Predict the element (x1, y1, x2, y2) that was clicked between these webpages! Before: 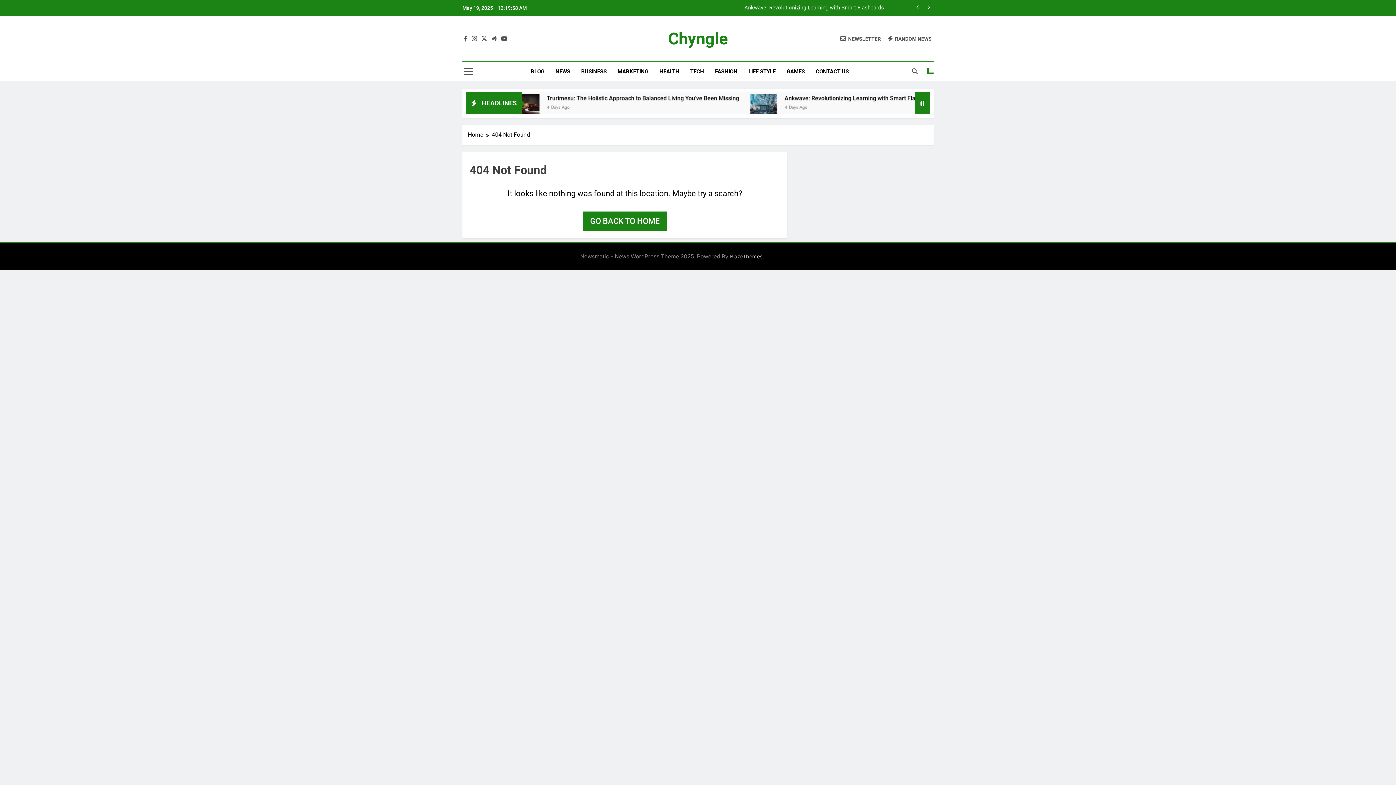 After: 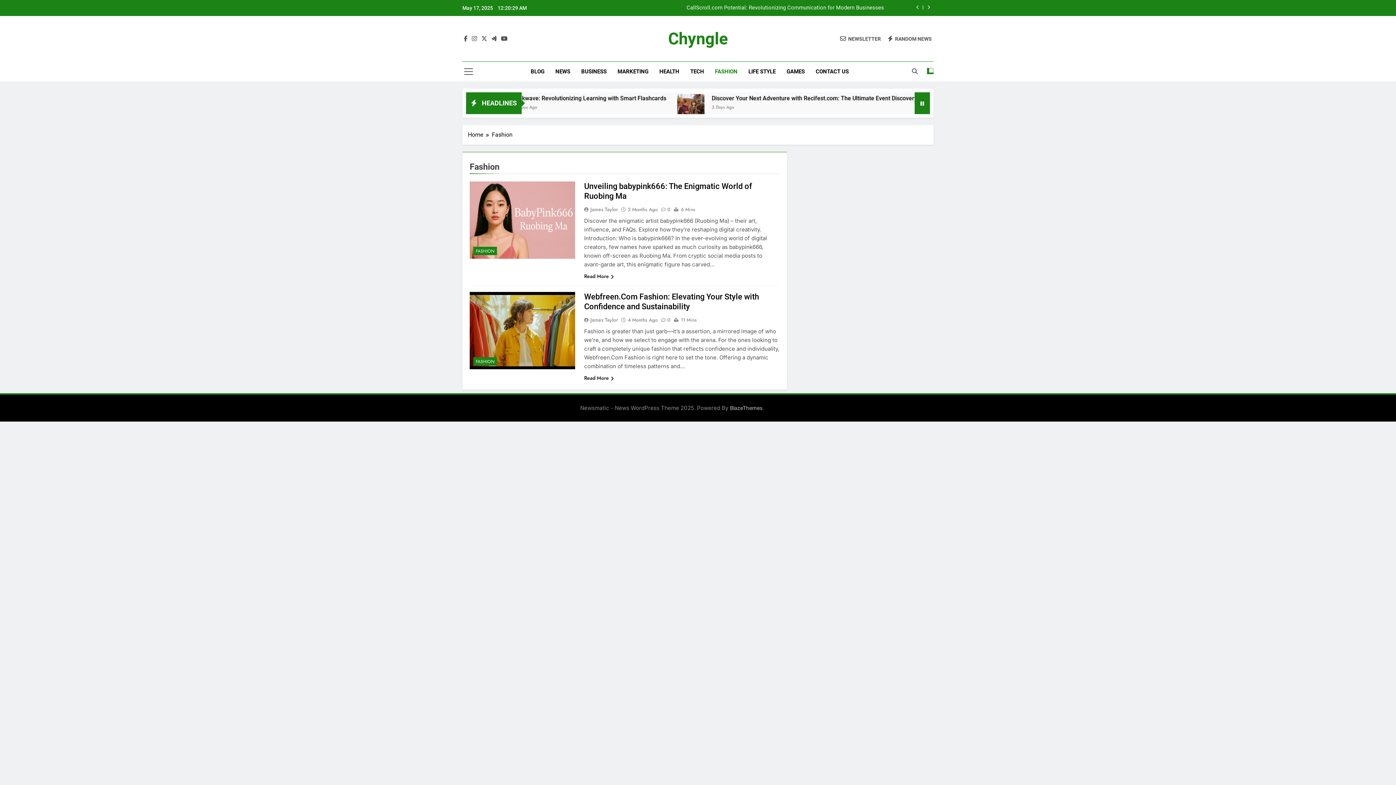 Action: label: FASHION bbox: (709, 61, 743, 81)